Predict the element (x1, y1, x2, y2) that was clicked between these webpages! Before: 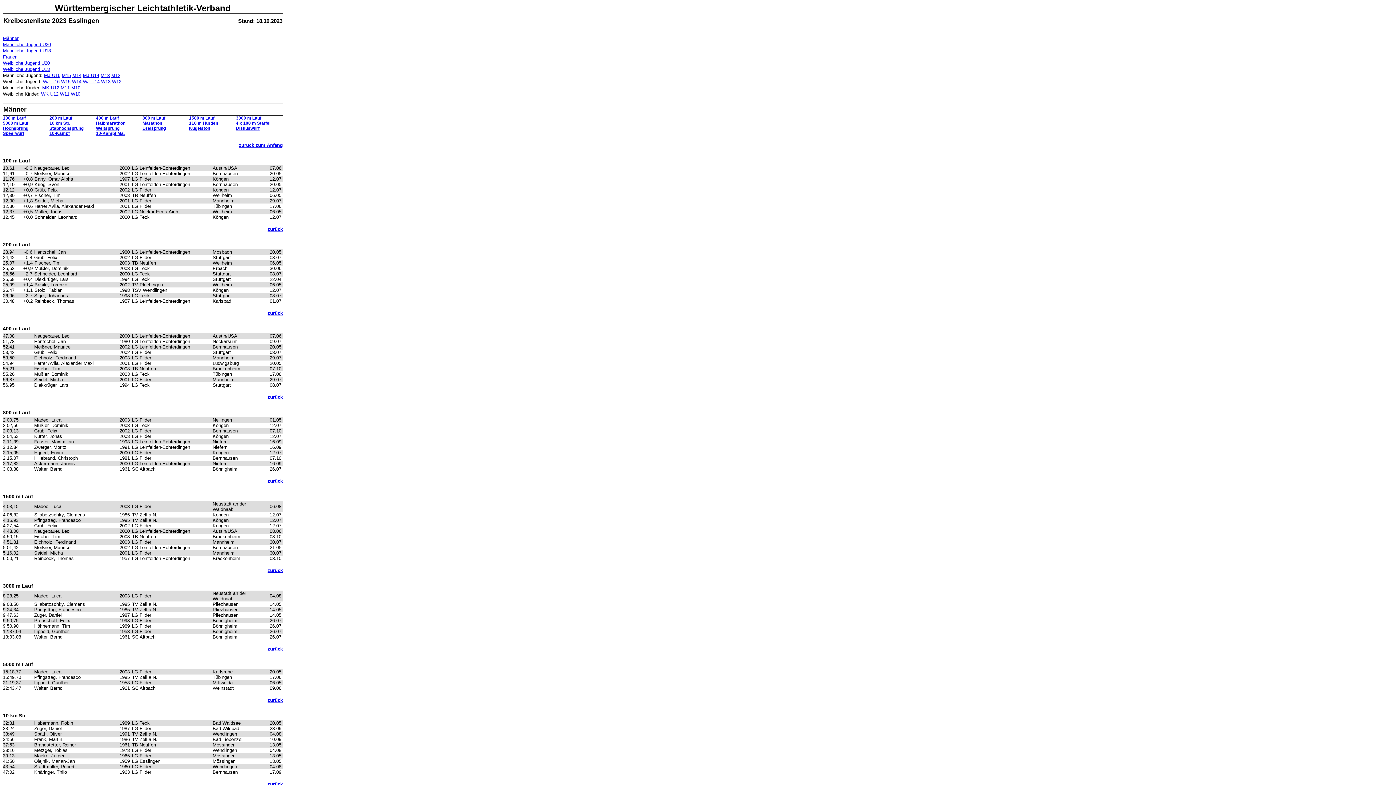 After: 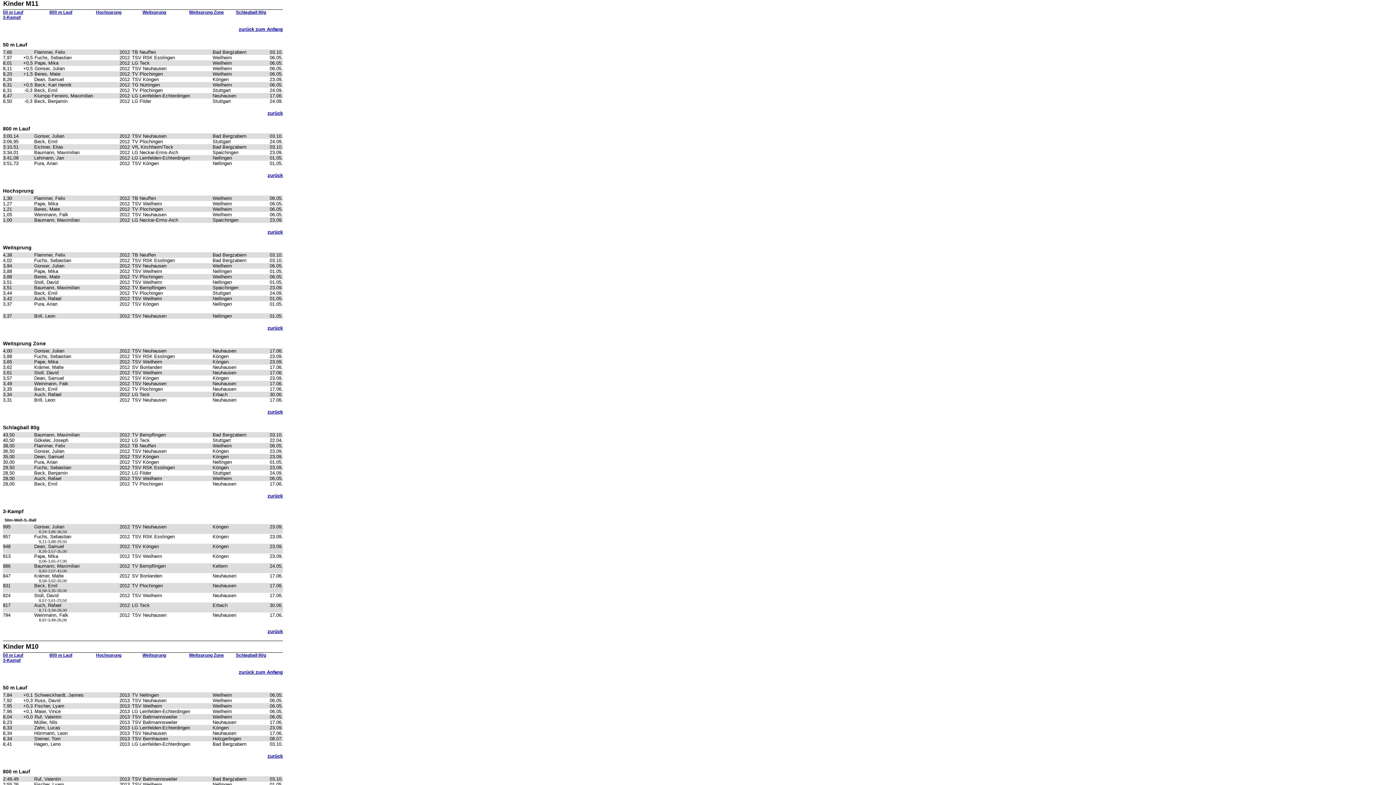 Action: bbox: (60, 85, 69, 90) label: M11